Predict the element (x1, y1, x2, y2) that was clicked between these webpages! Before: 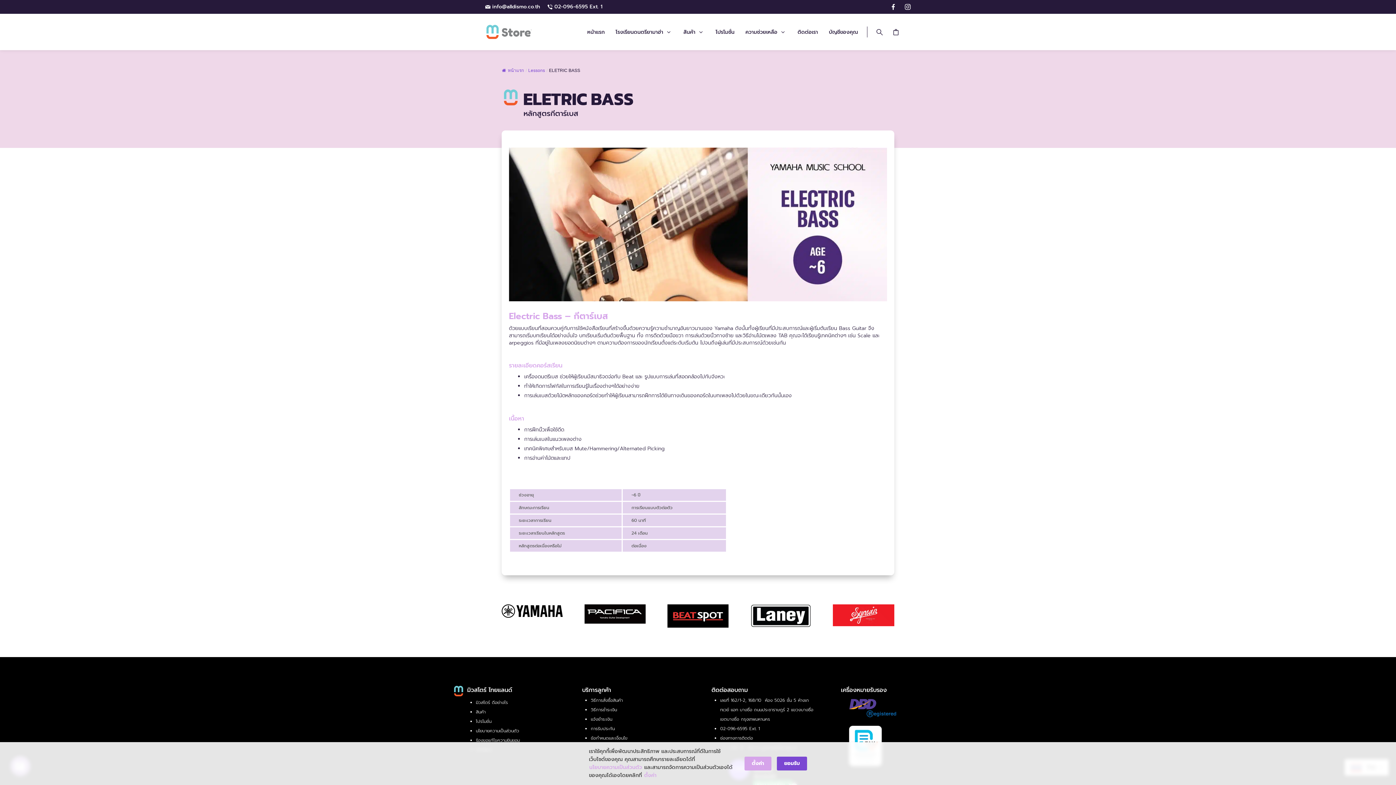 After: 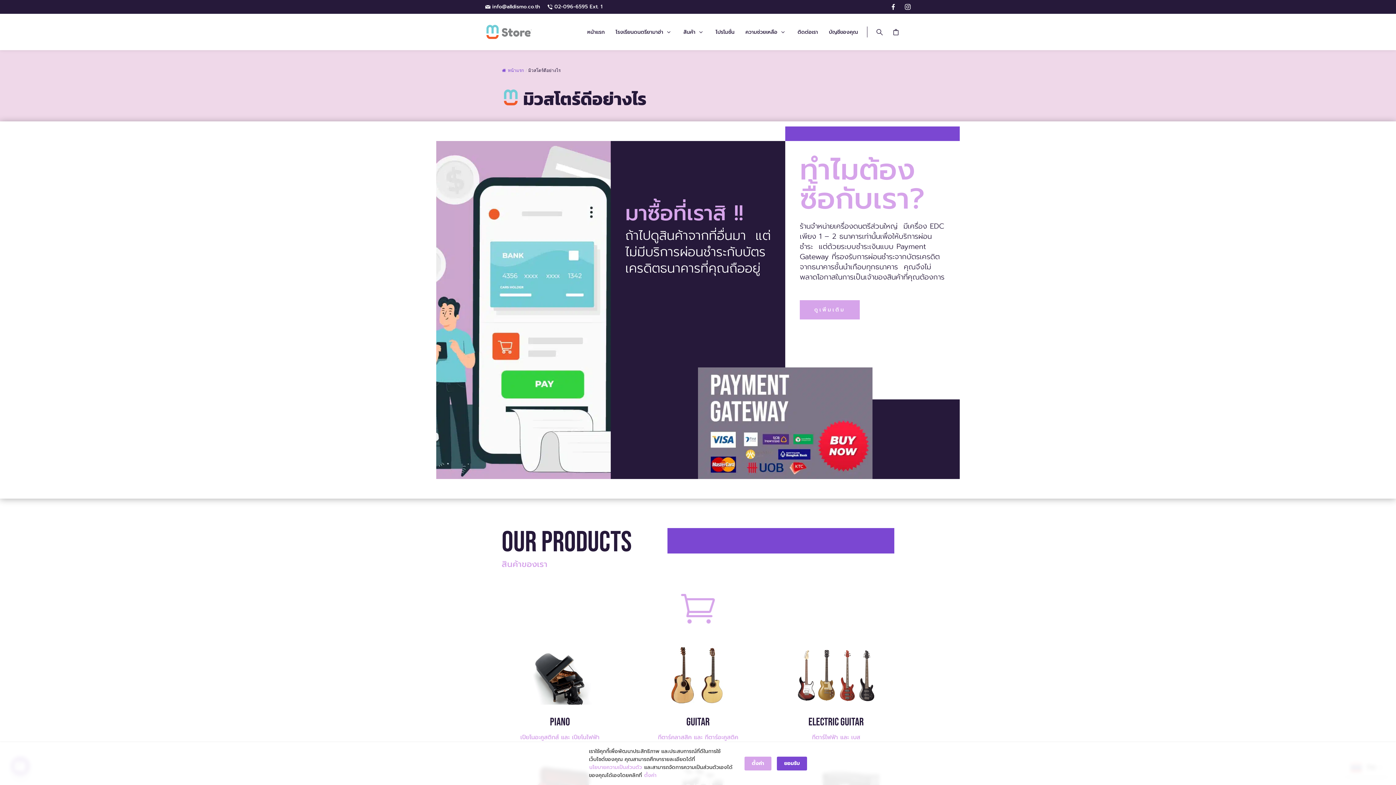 Action: label: มิวสโตร์ ดีอย่างไร bbox: (476, 699, 508, 706)